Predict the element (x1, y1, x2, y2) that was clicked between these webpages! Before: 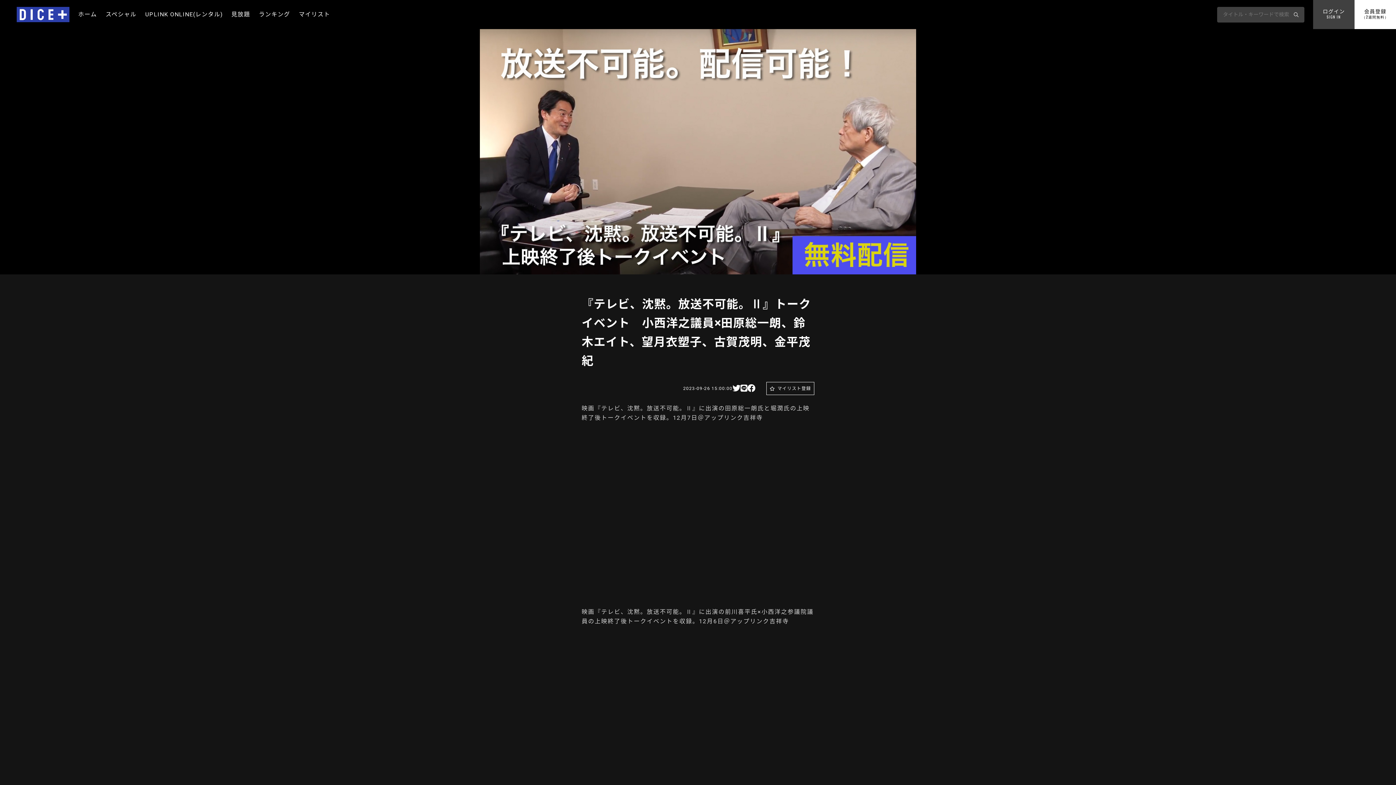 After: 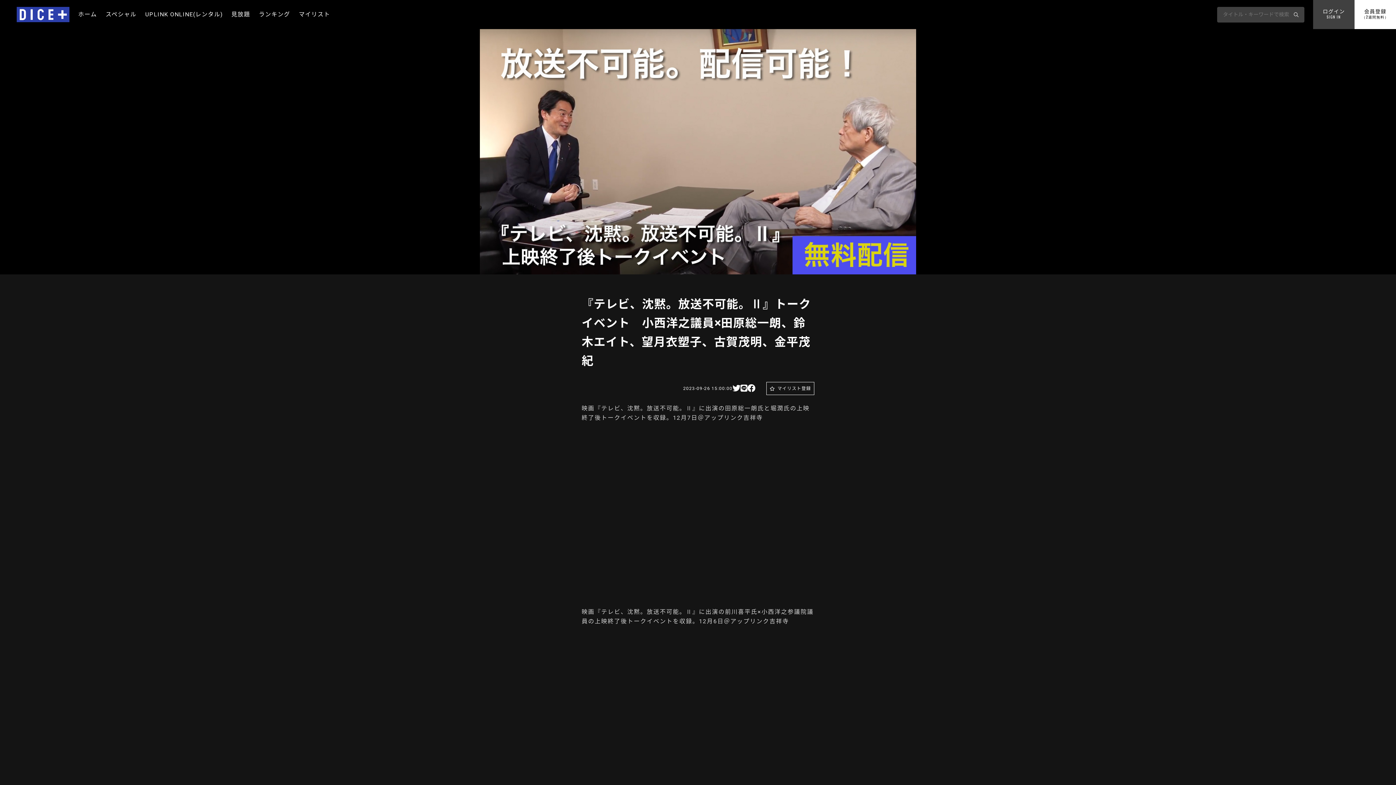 Action: bbox: (740, 384, 747, 393)